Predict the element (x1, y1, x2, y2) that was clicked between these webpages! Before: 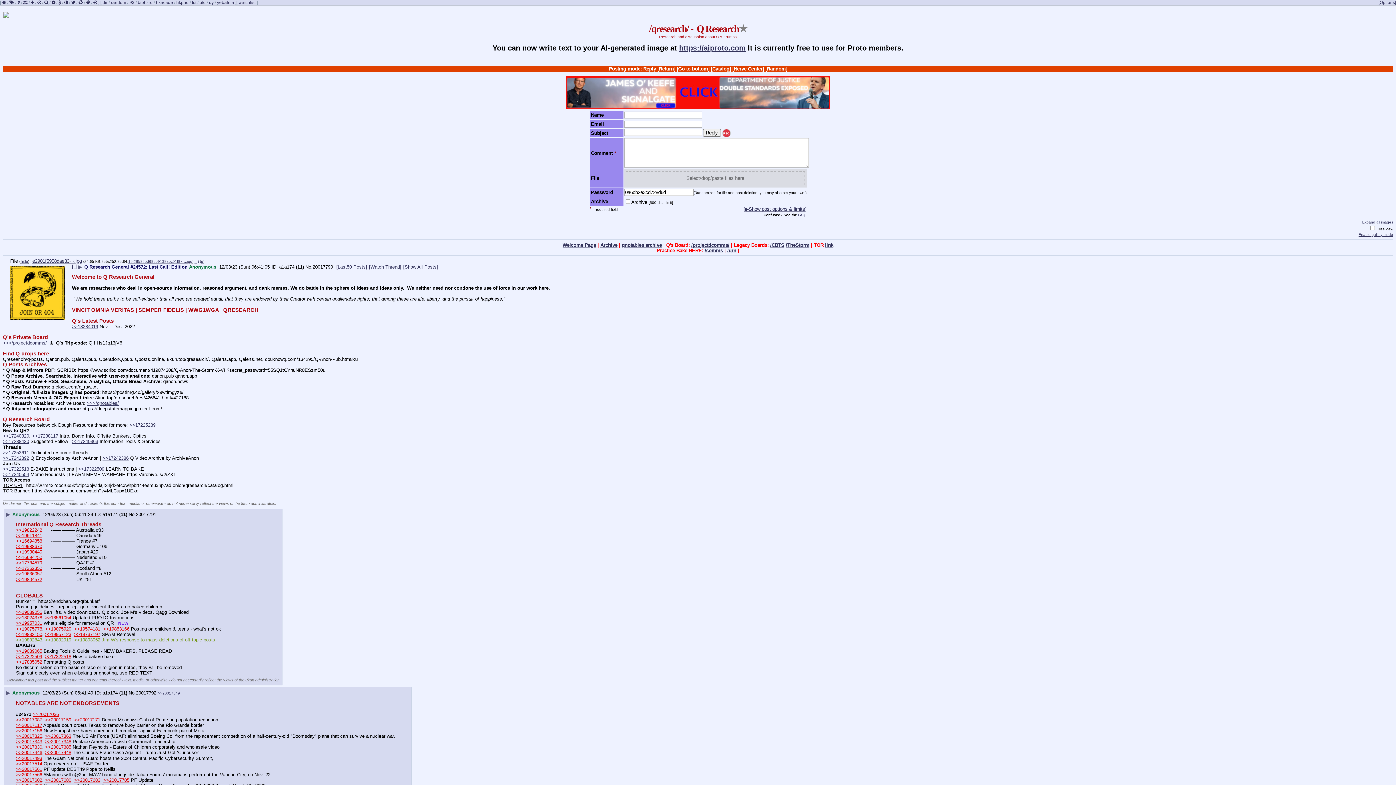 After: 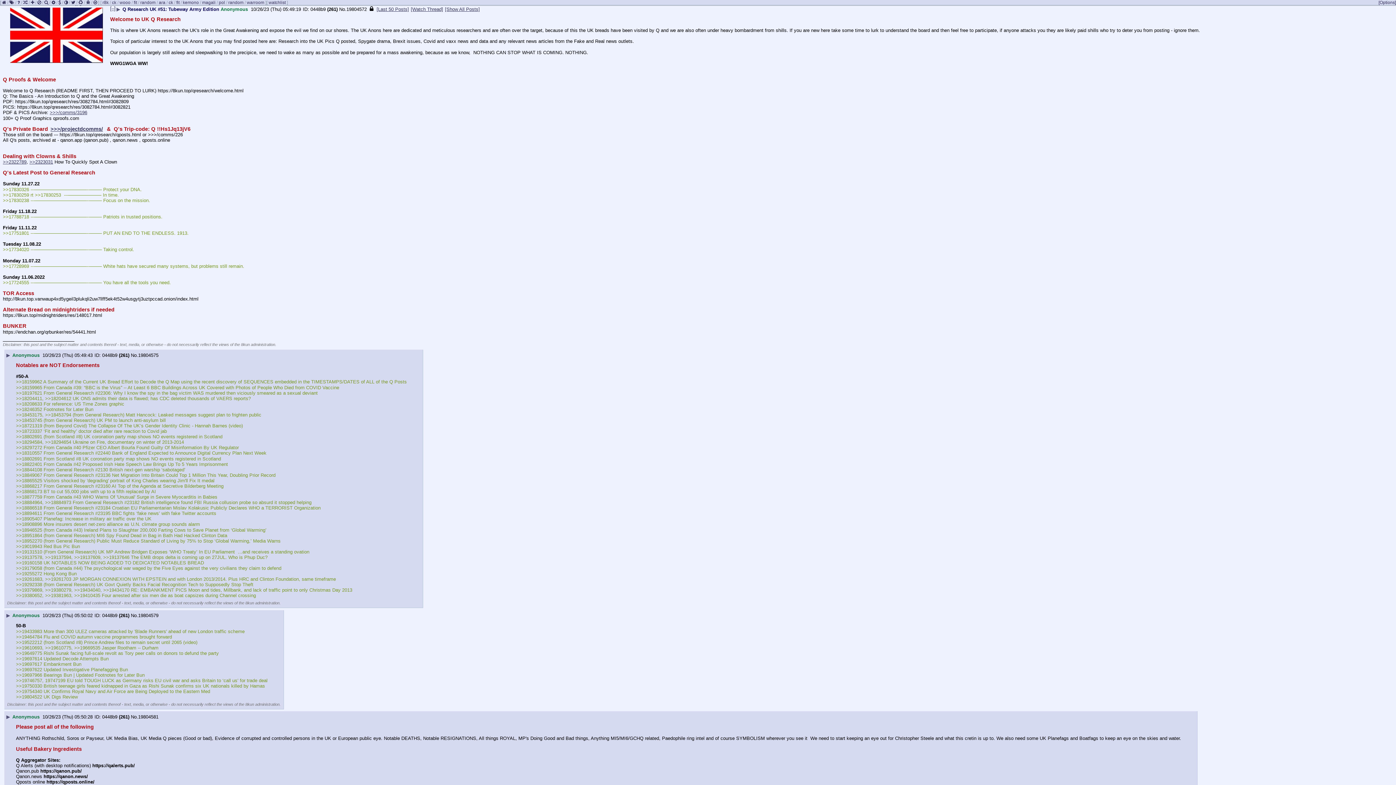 Action: bbox: (16, 576, 42, 582) label: >>19804572